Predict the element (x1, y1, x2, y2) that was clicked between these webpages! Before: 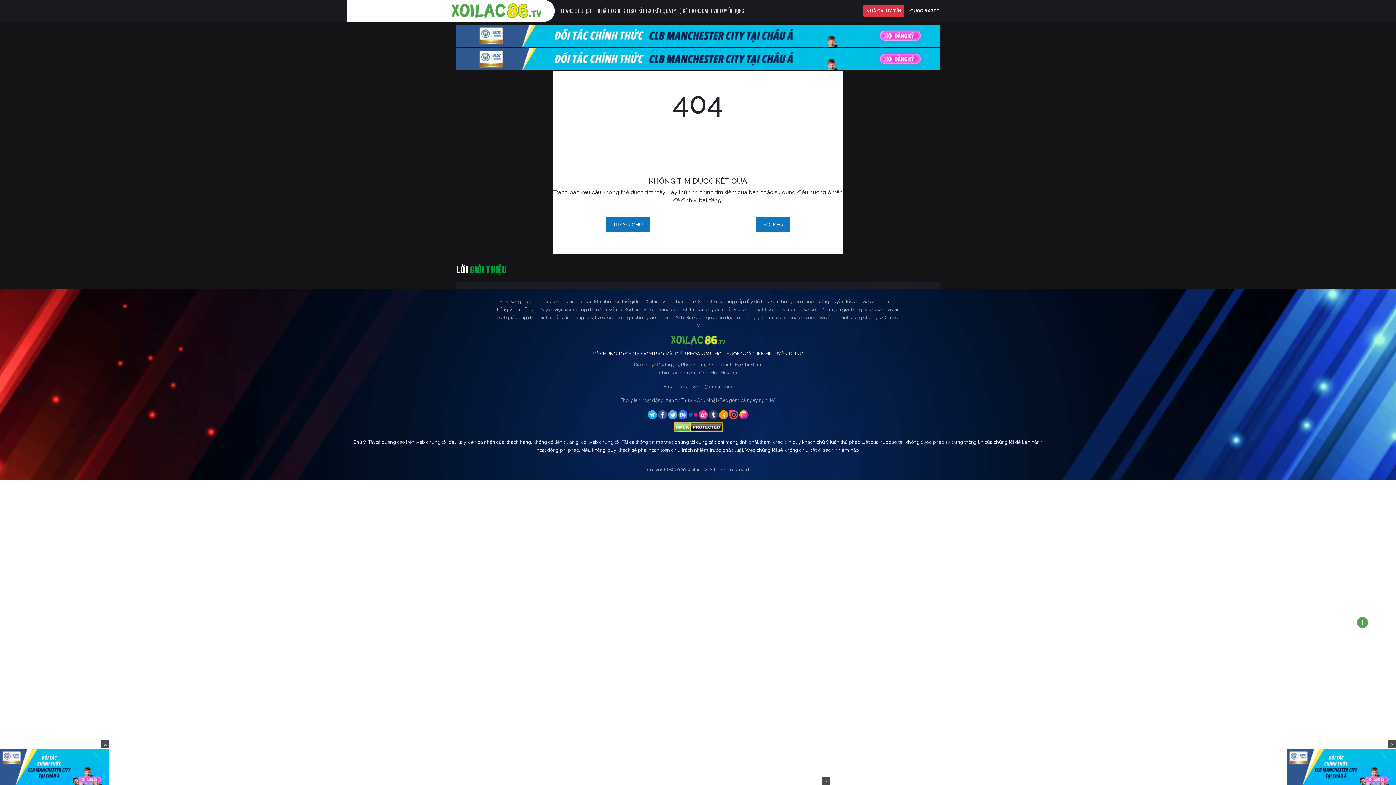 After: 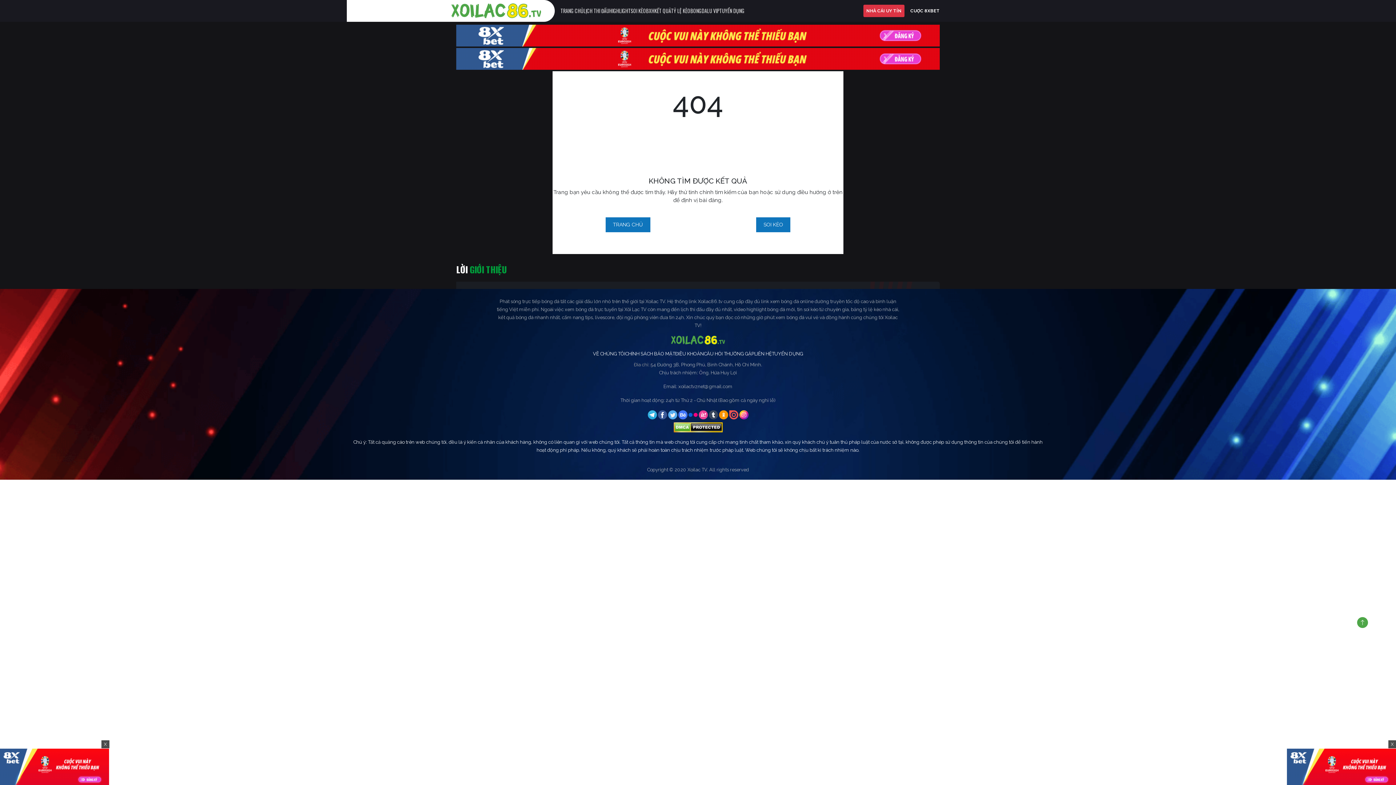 Action: label: X bbox: (821, 776, 830, 785)